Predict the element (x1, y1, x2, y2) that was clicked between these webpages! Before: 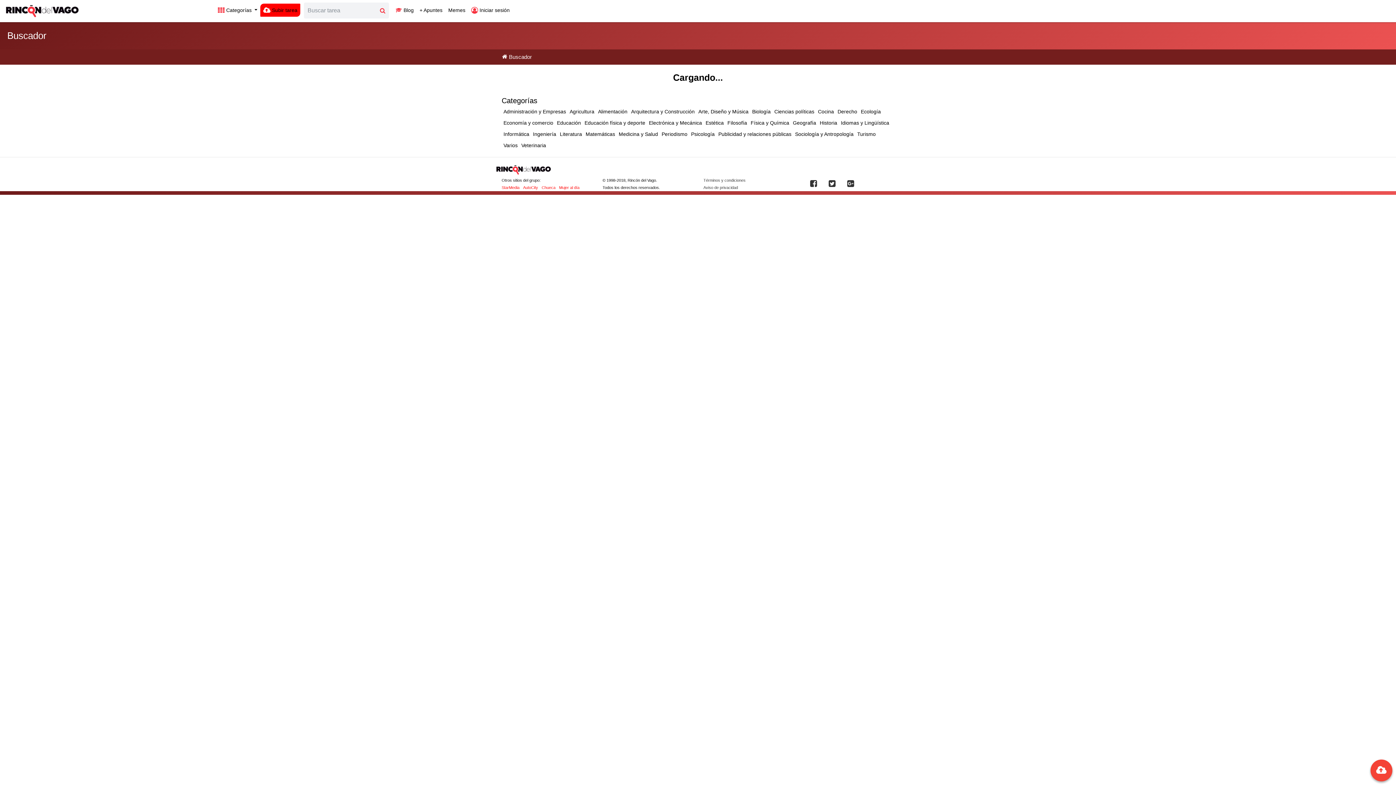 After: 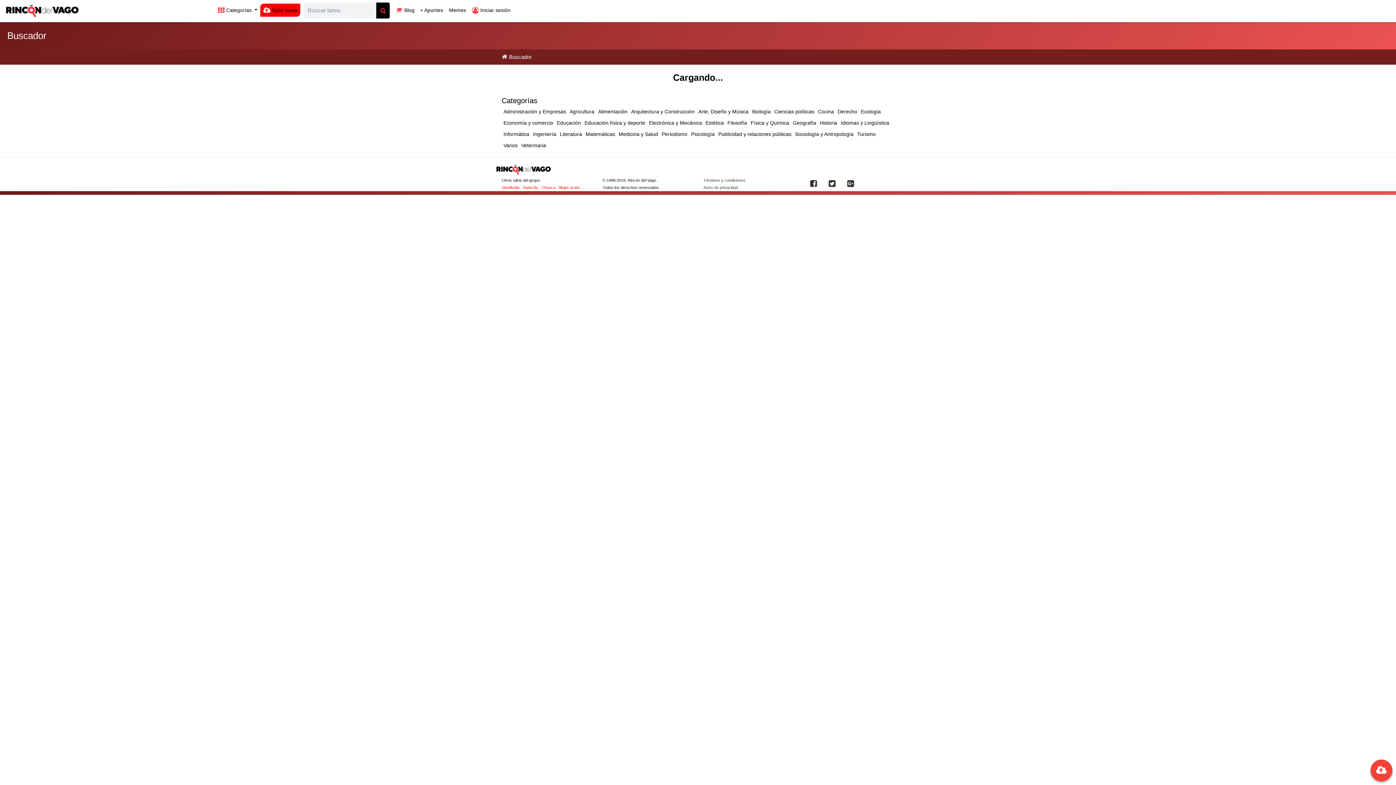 Action: bbox: (376, 2, 389, 18)